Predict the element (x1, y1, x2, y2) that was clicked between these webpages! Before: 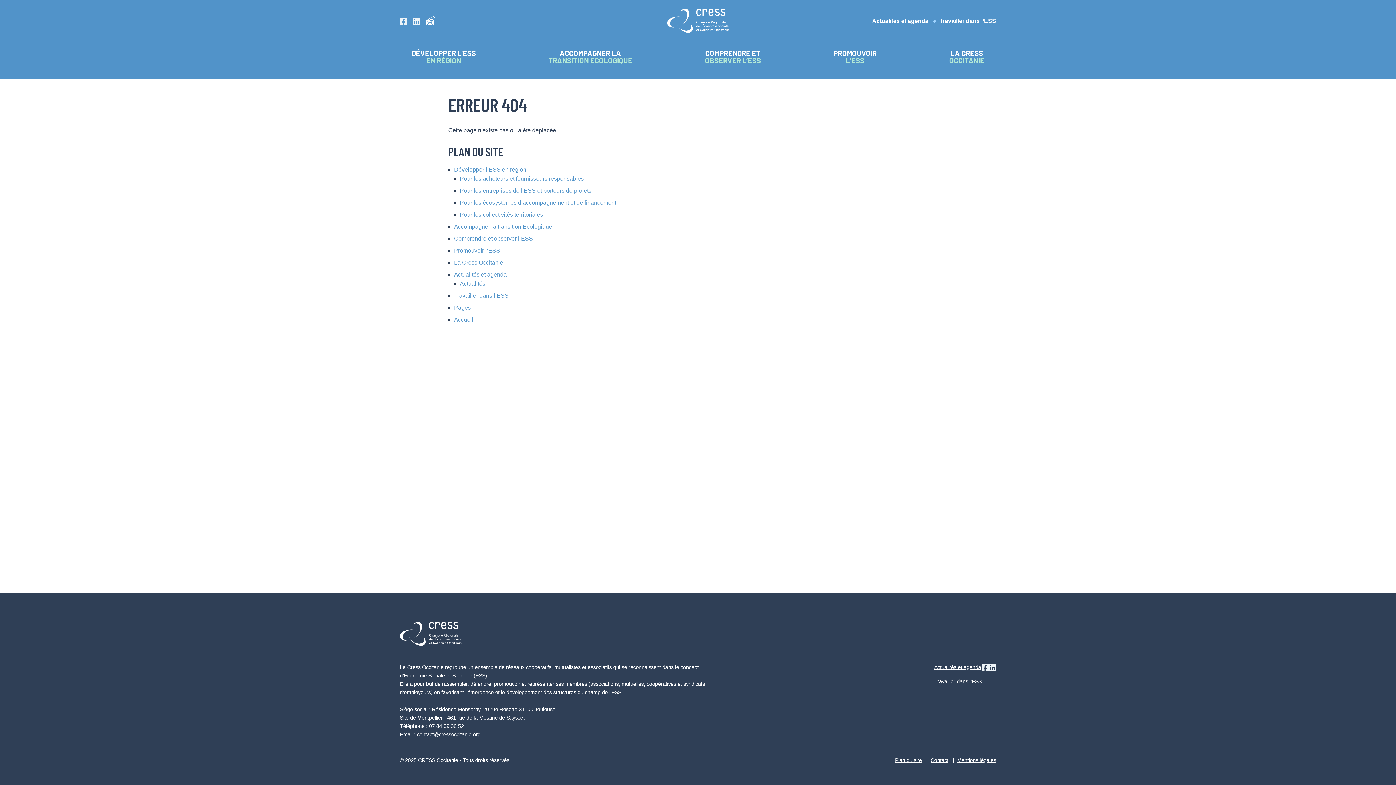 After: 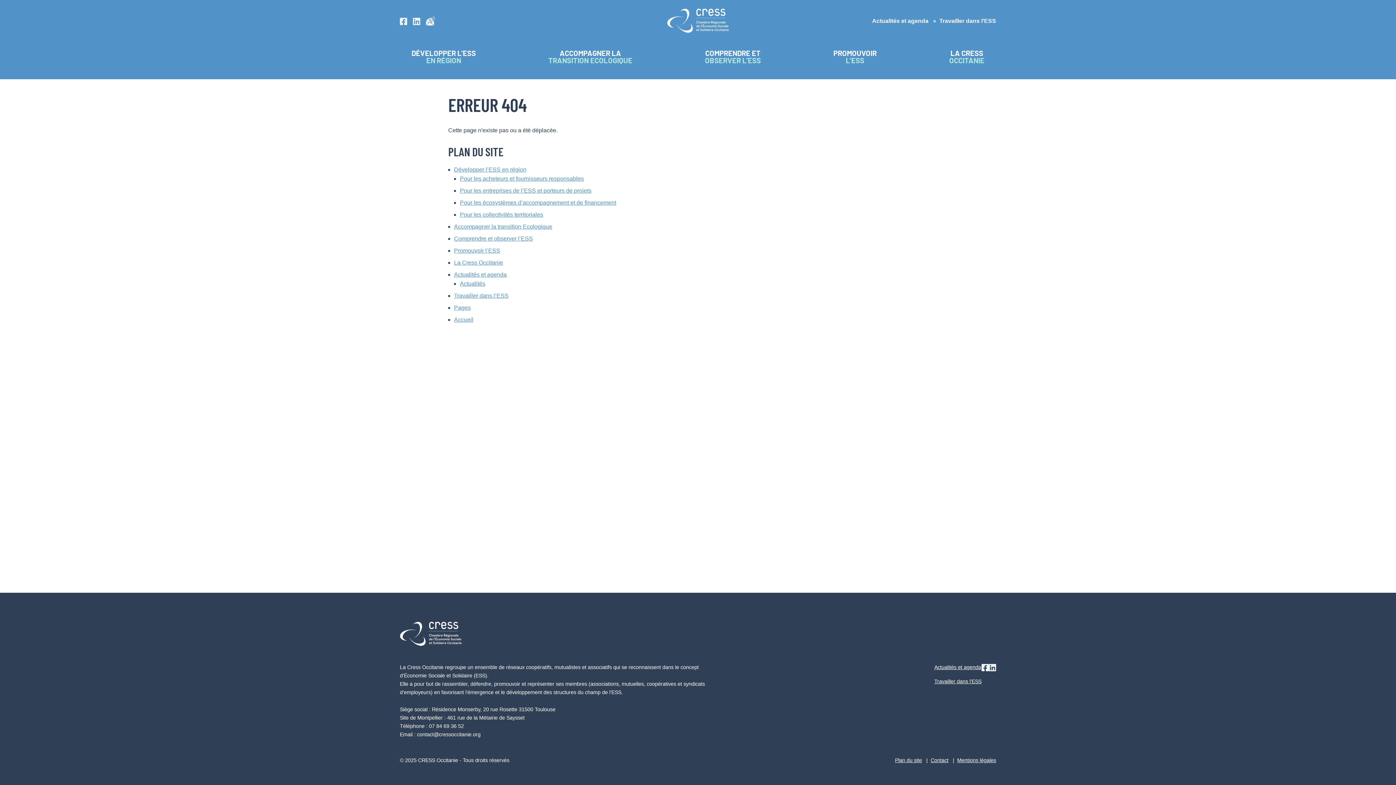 Action: bbox: (400, 17, 407, 24) label: Suivez nous sur Facebook